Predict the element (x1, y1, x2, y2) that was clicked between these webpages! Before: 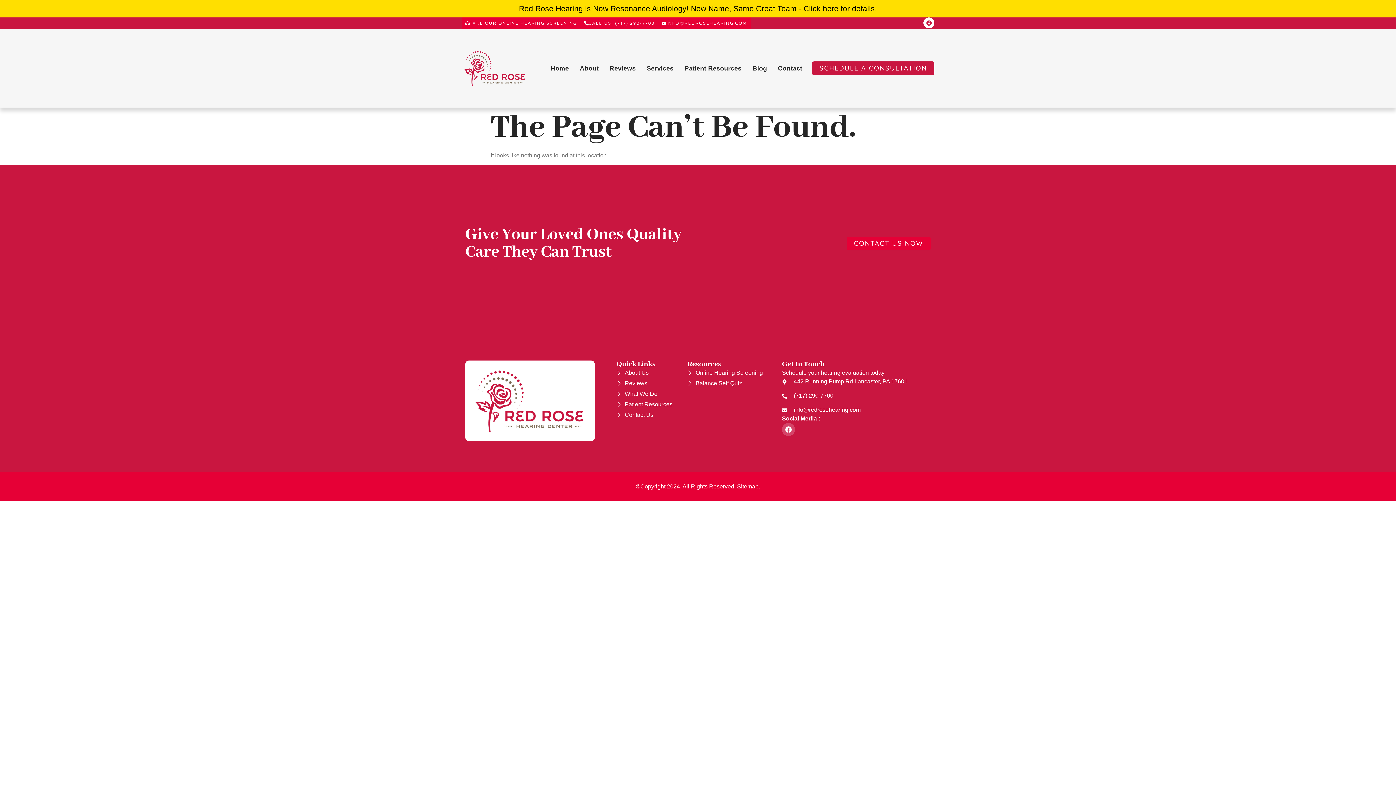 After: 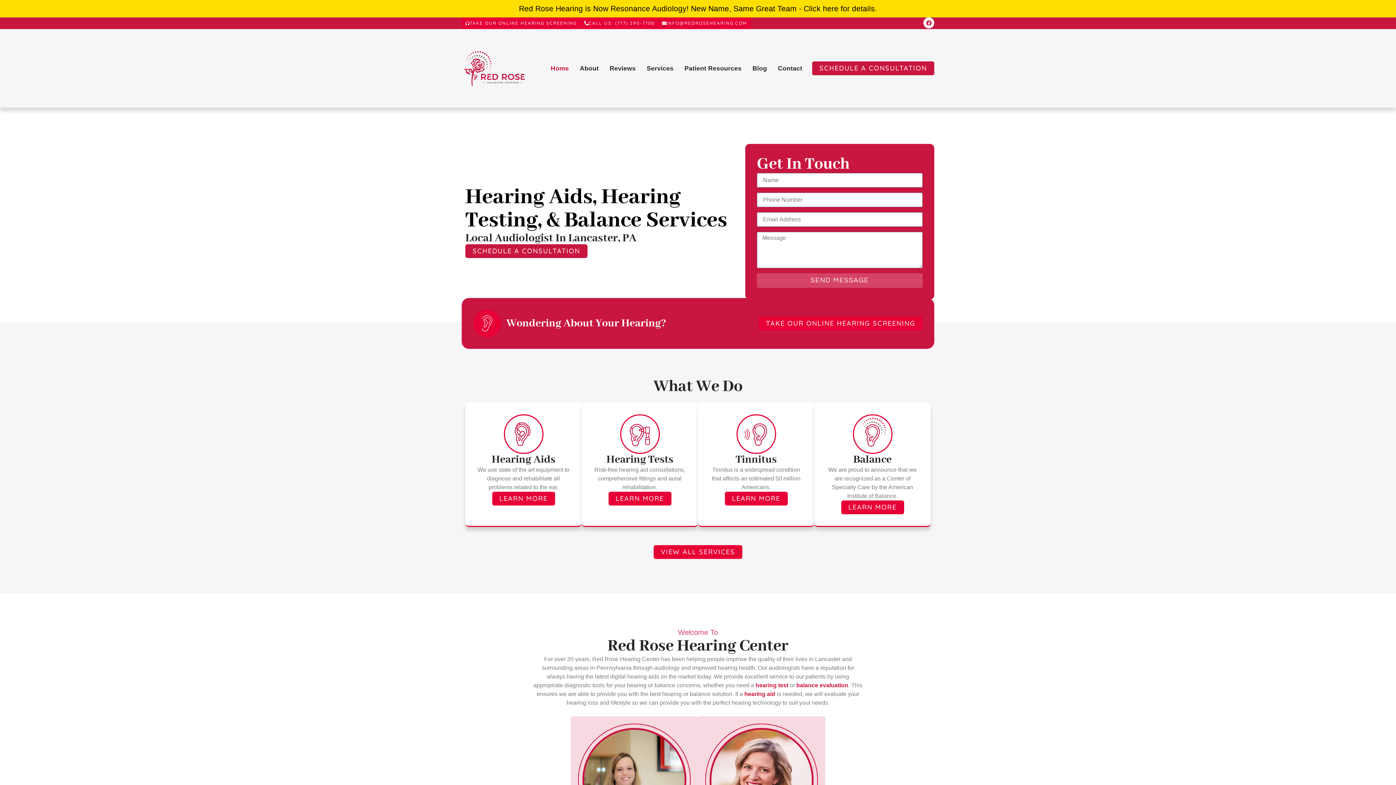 Action: bbox: (472, 368, 587, 434)